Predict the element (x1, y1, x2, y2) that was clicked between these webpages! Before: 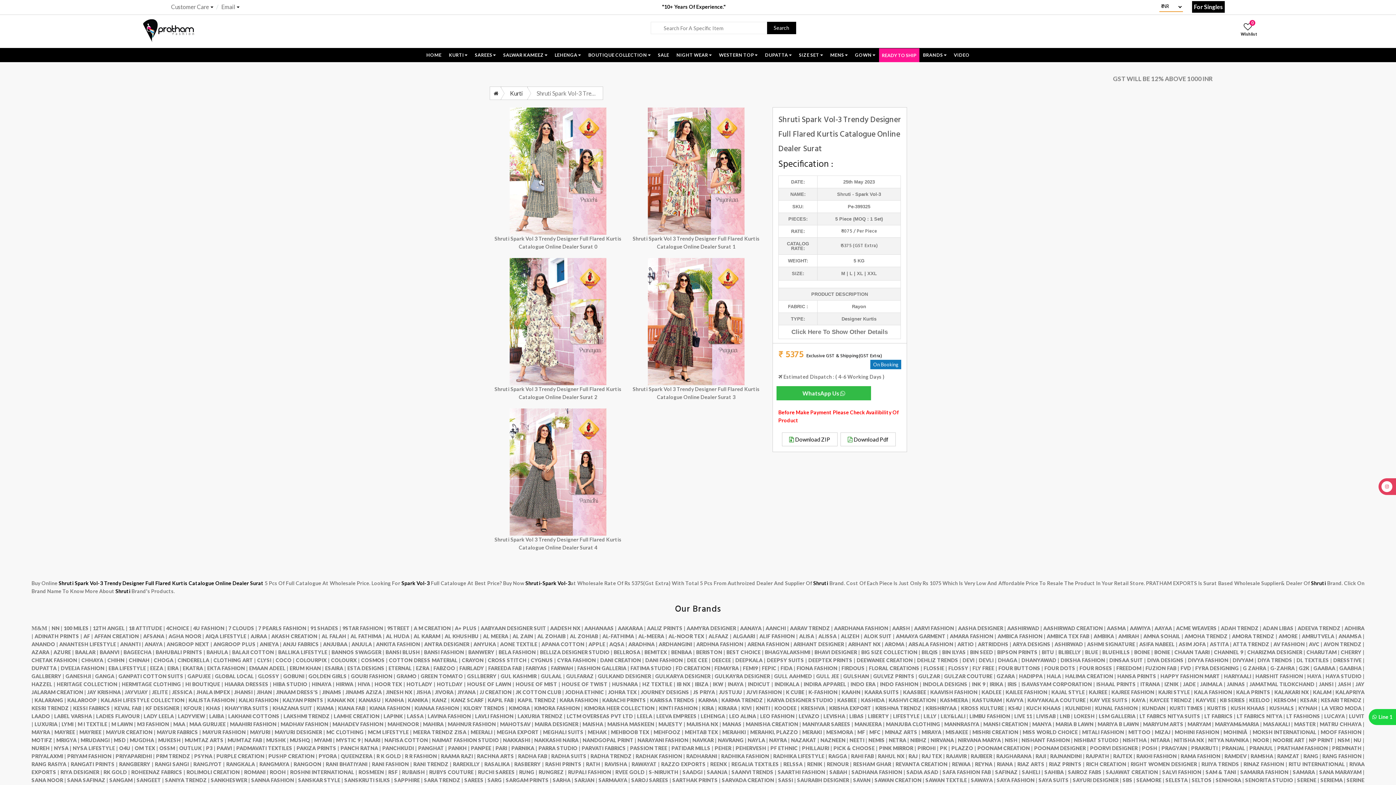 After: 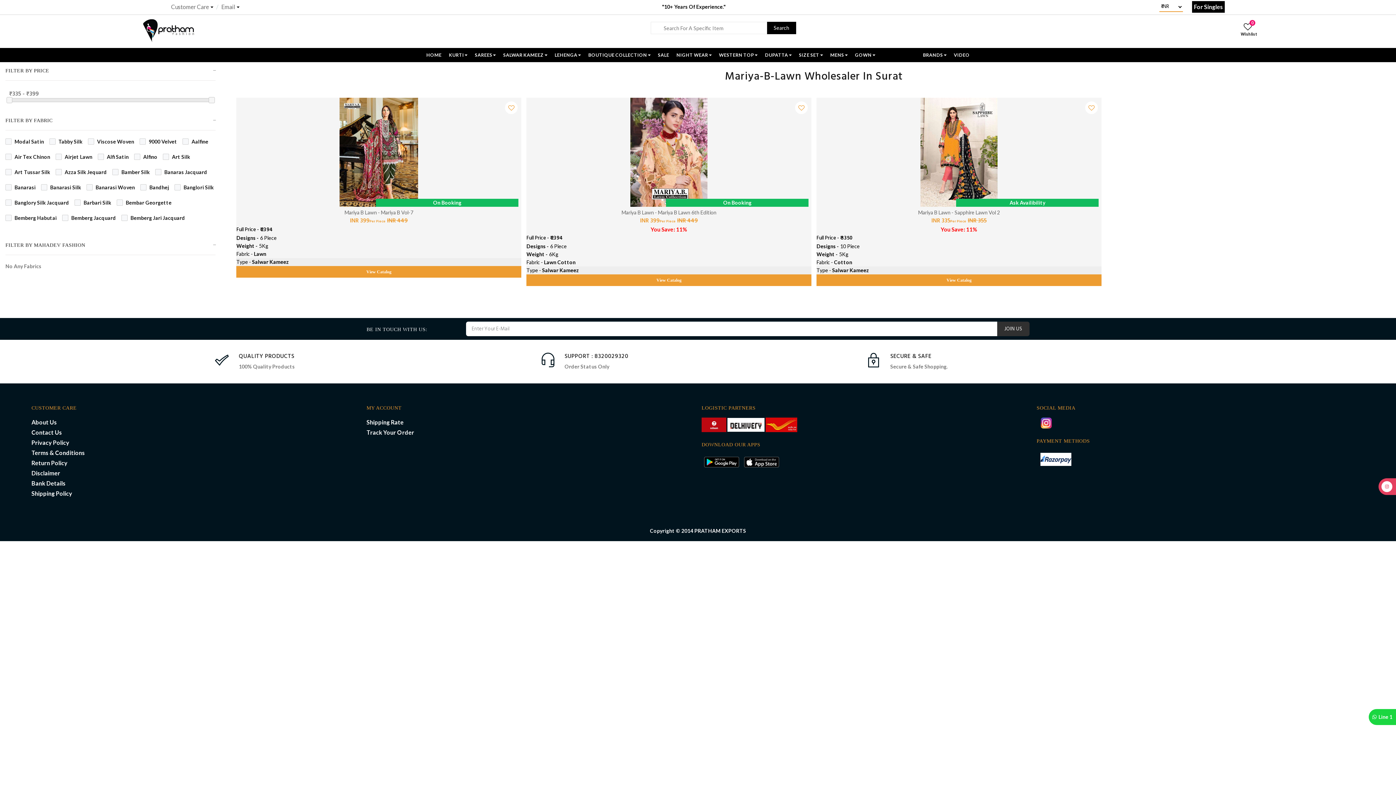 Action: bbox: (1097, 721, 1143, 727) label: MARIYA B LAWN | 